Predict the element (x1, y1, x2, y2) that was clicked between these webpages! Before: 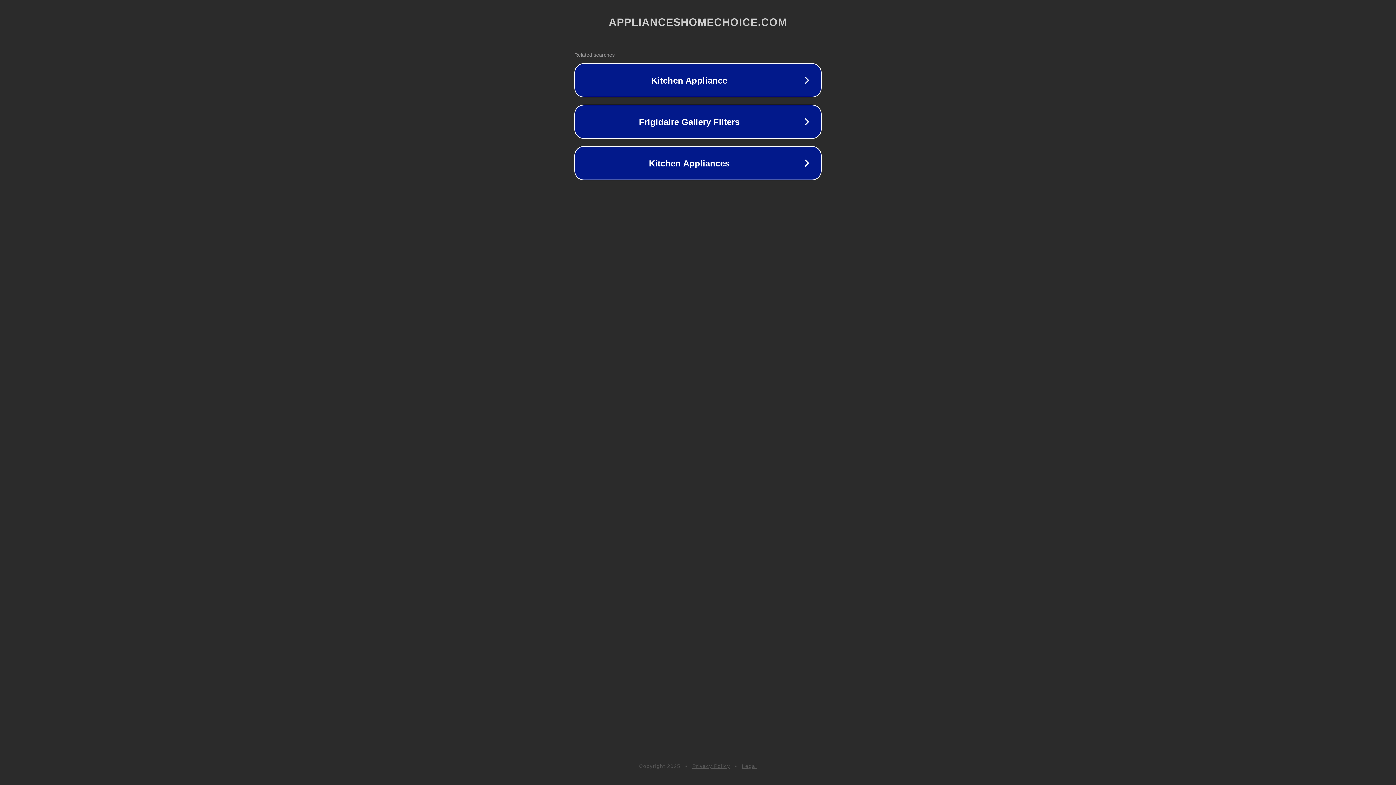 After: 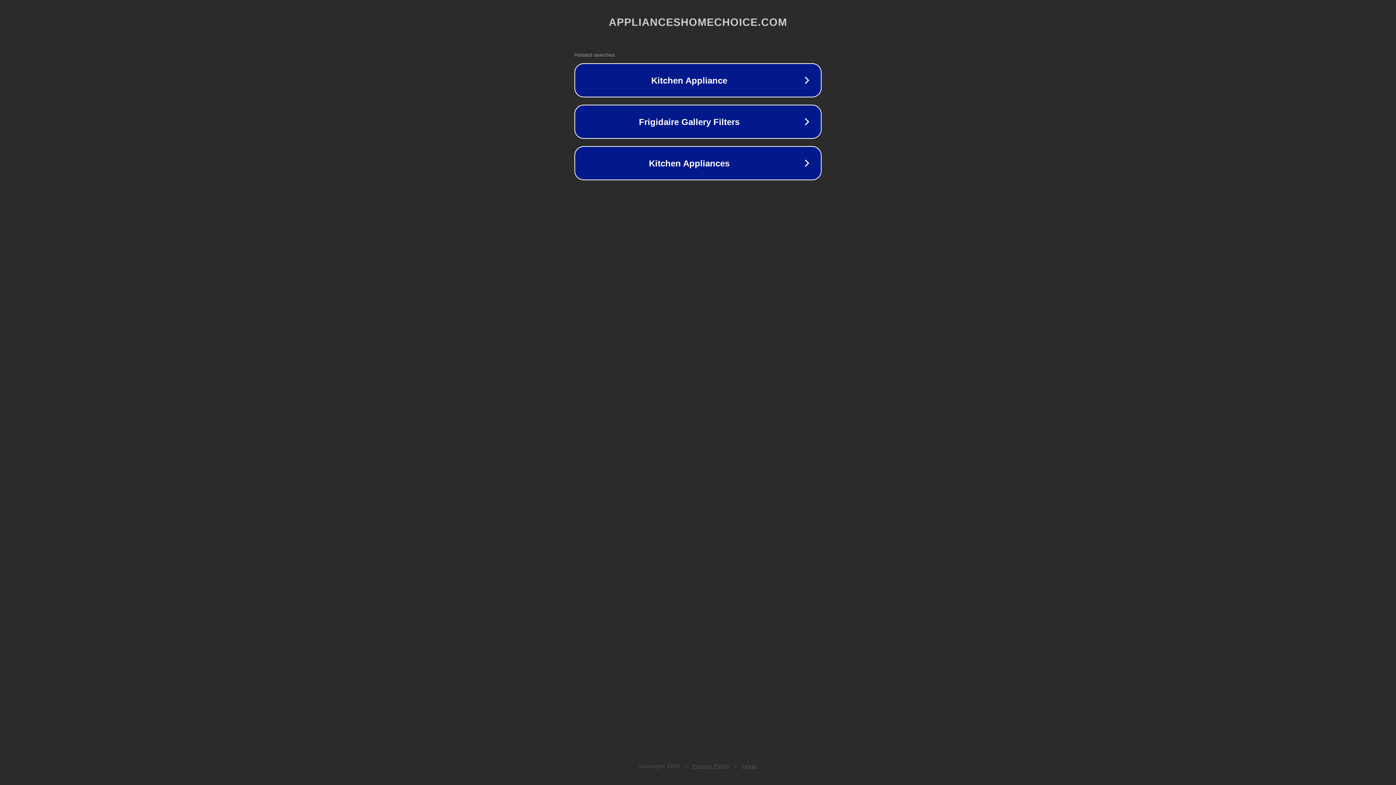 Action: label: Legal bbox: (742, 763, 757, 769)